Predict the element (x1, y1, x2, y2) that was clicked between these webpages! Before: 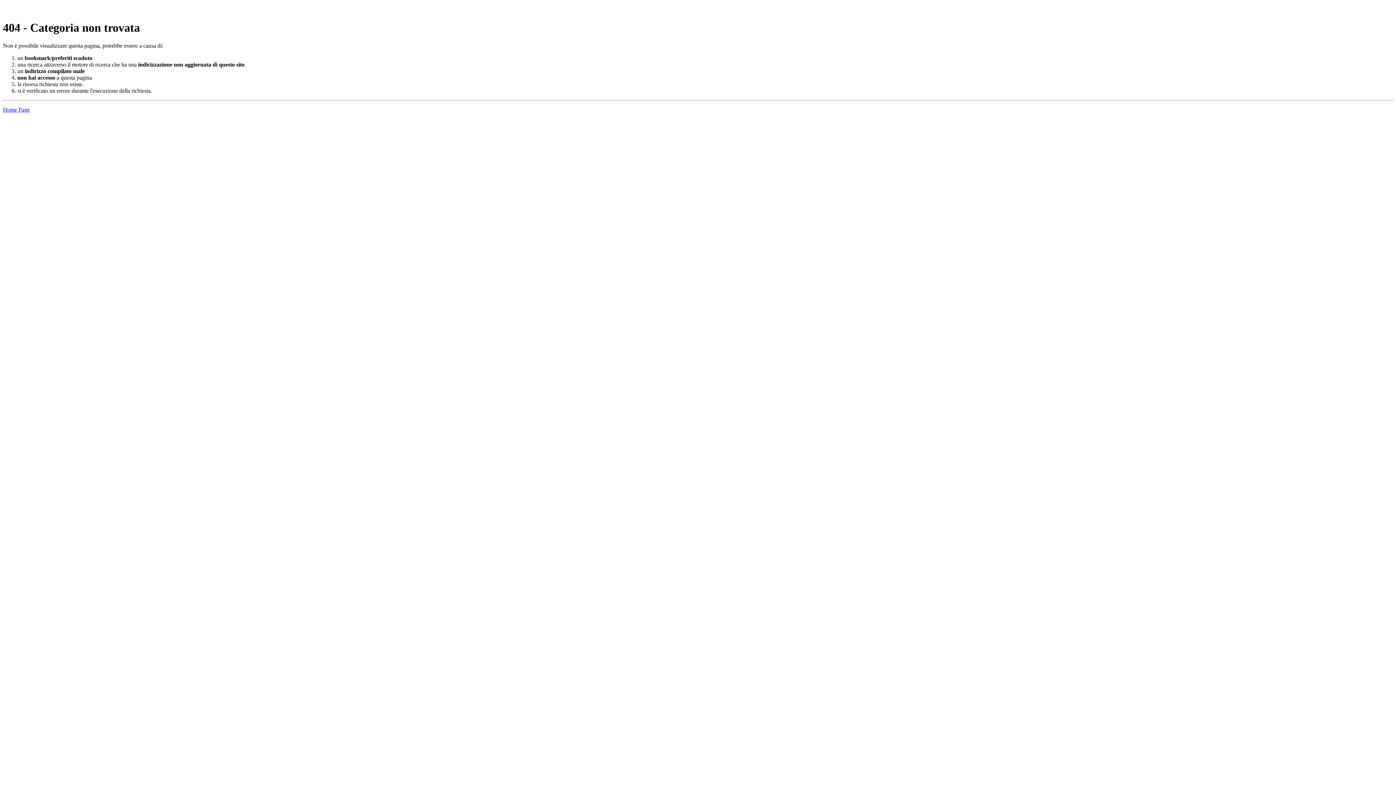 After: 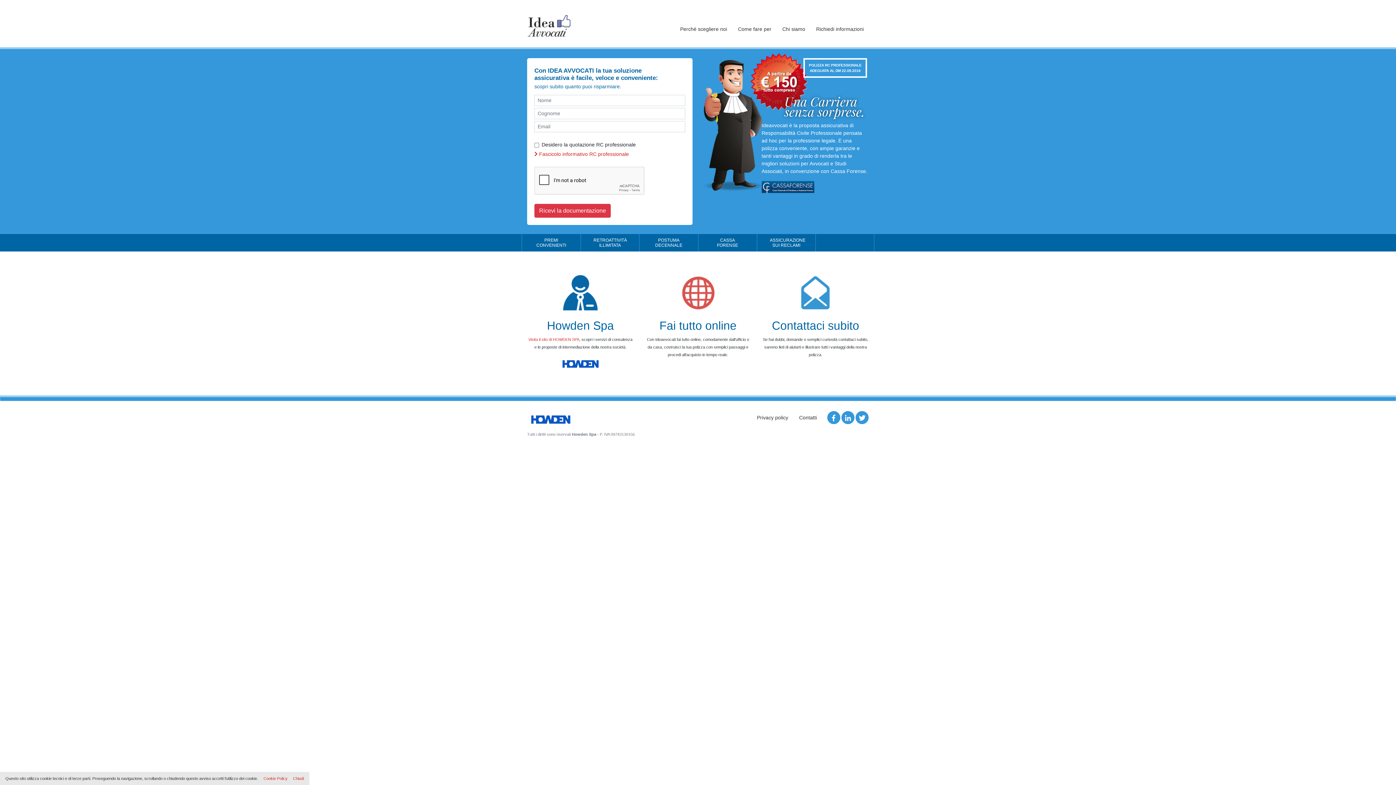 Action: bbox: (2, 106, 29, 112) label: Home Page